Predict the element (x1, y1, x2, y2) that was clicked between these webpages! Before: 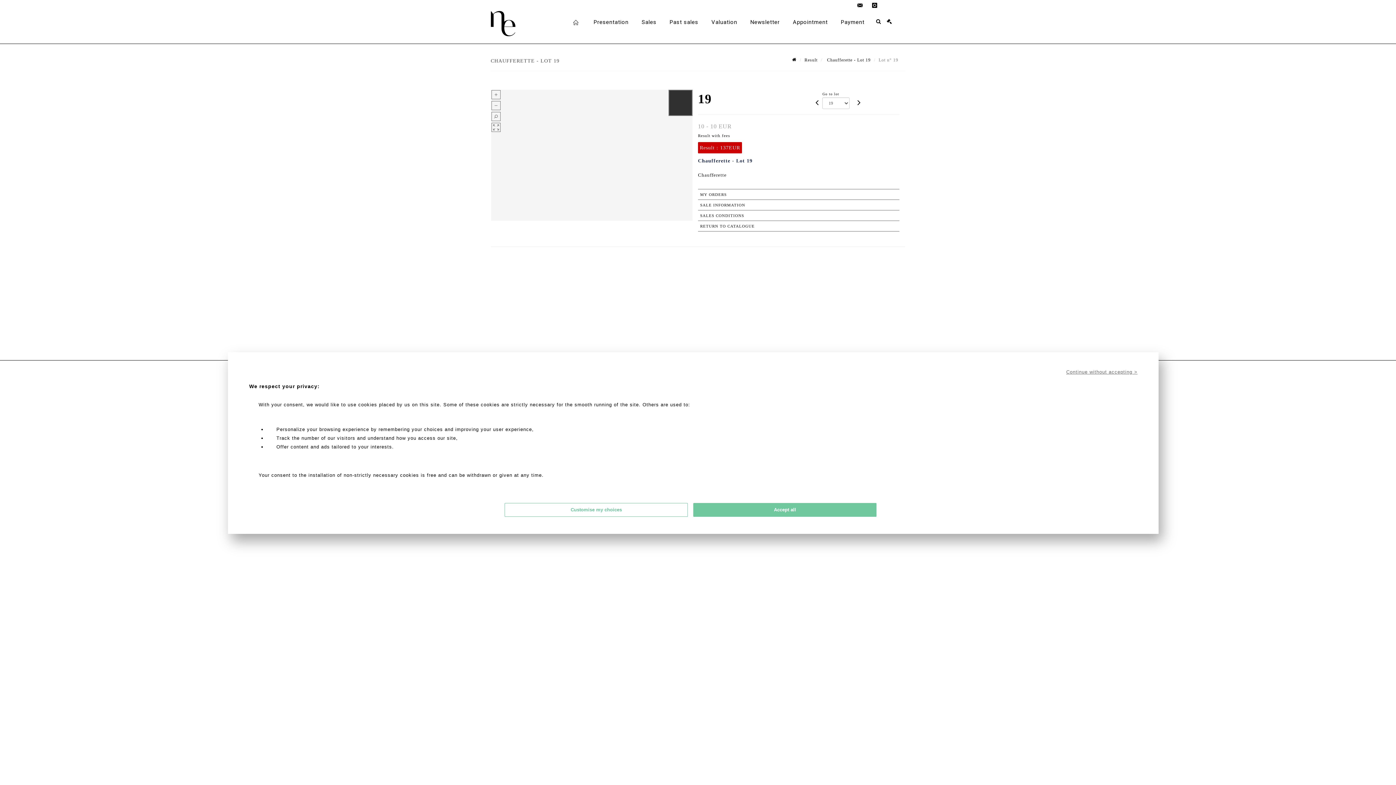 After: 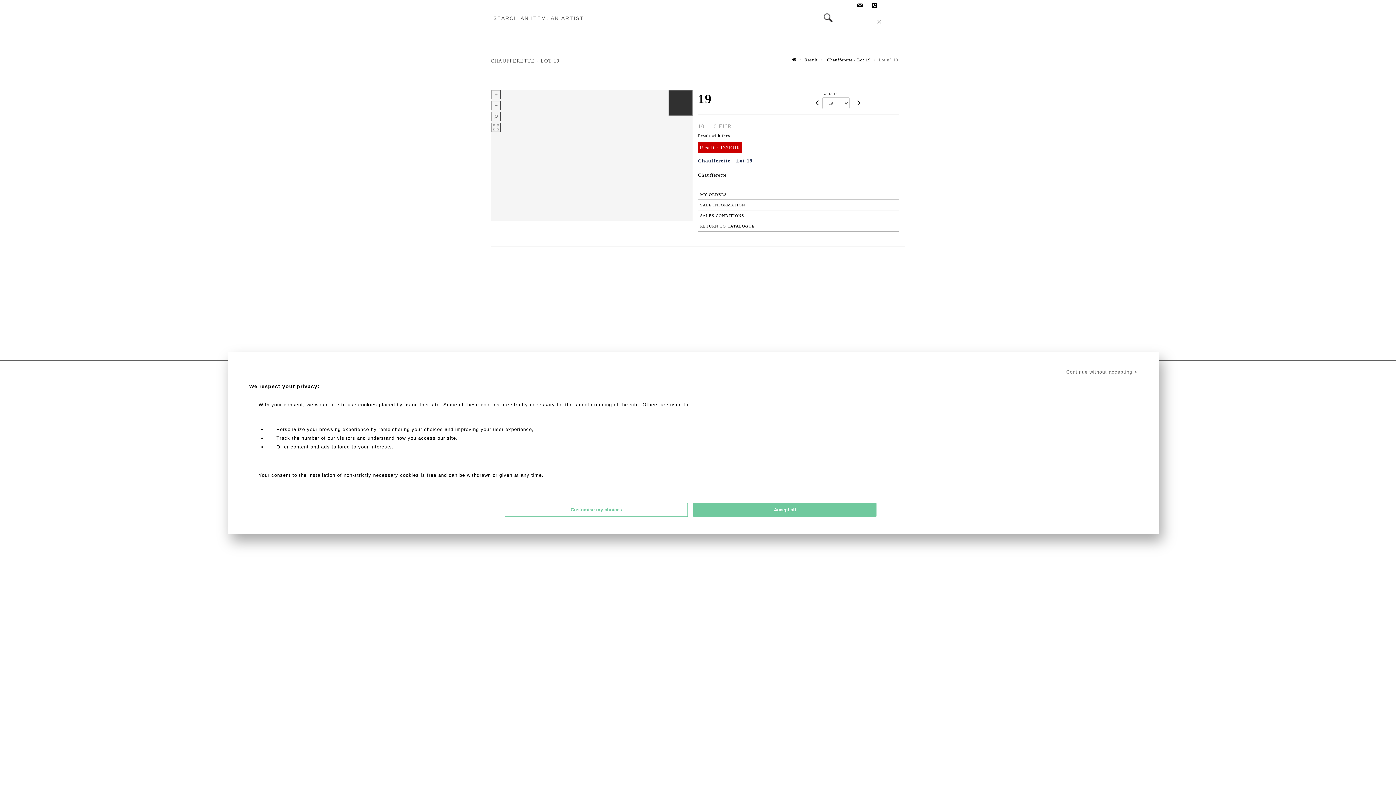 Action: bbox: (876, 17, 881, 22)